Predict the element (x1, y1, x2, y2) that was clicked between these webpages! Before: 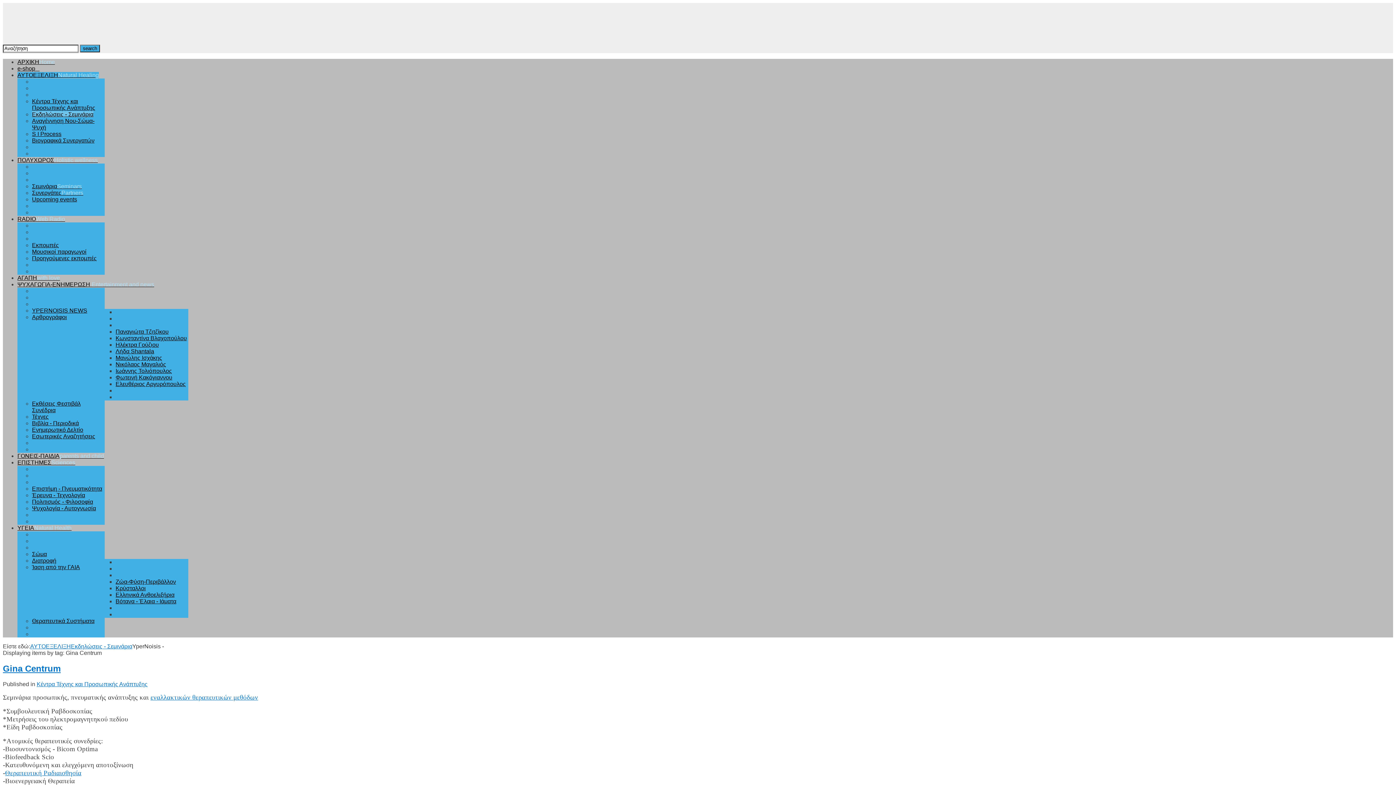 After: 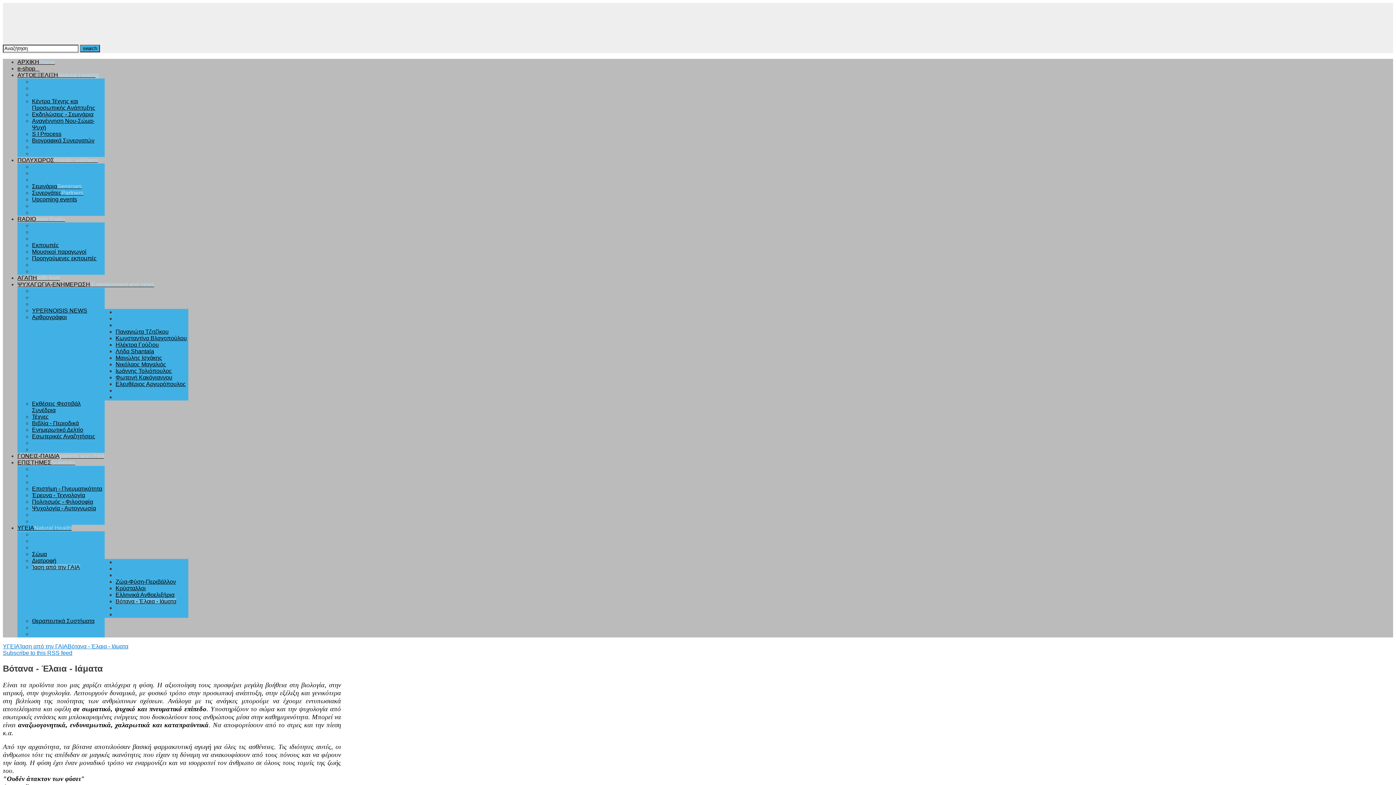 Action: bbox: (115, 598, 176, 604) label: Βότανα - Έλαια - Ιάματα